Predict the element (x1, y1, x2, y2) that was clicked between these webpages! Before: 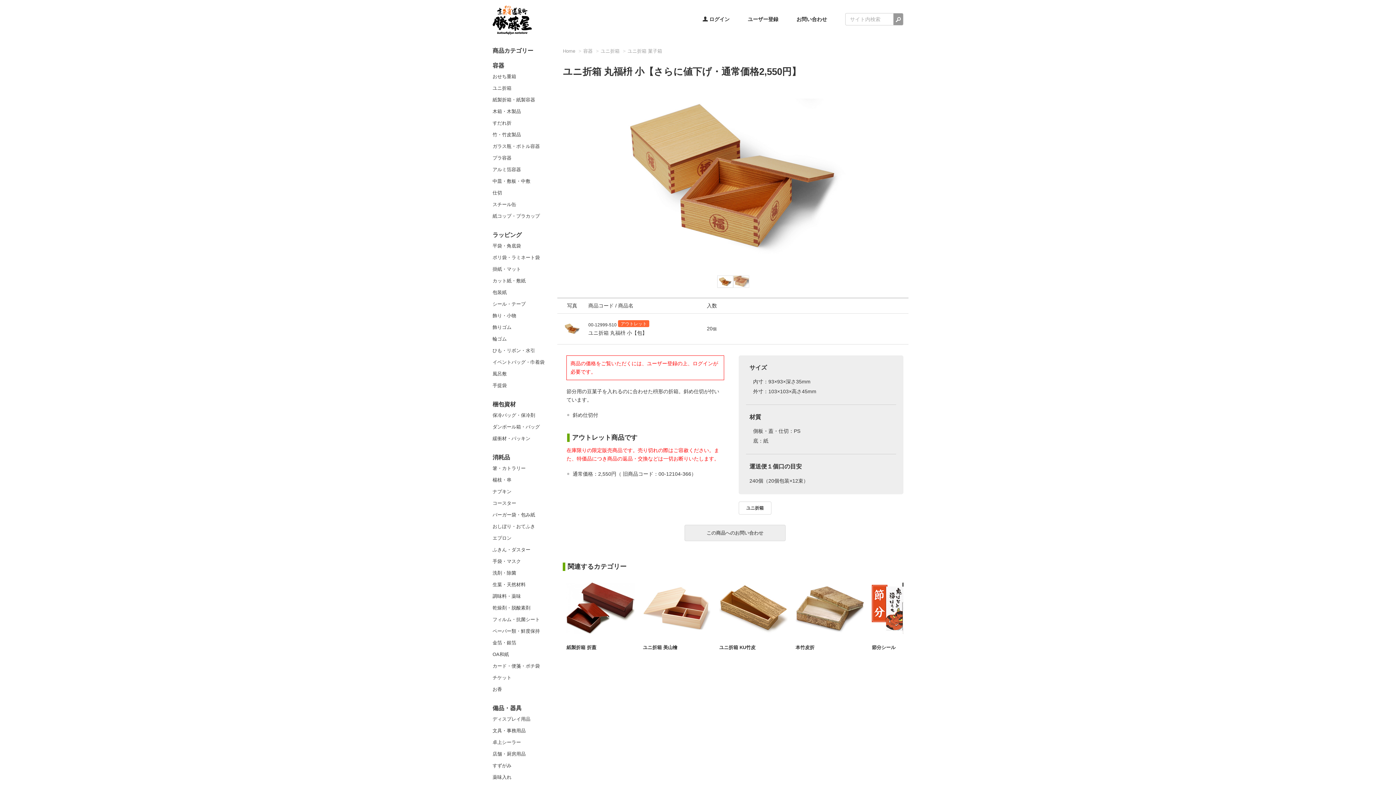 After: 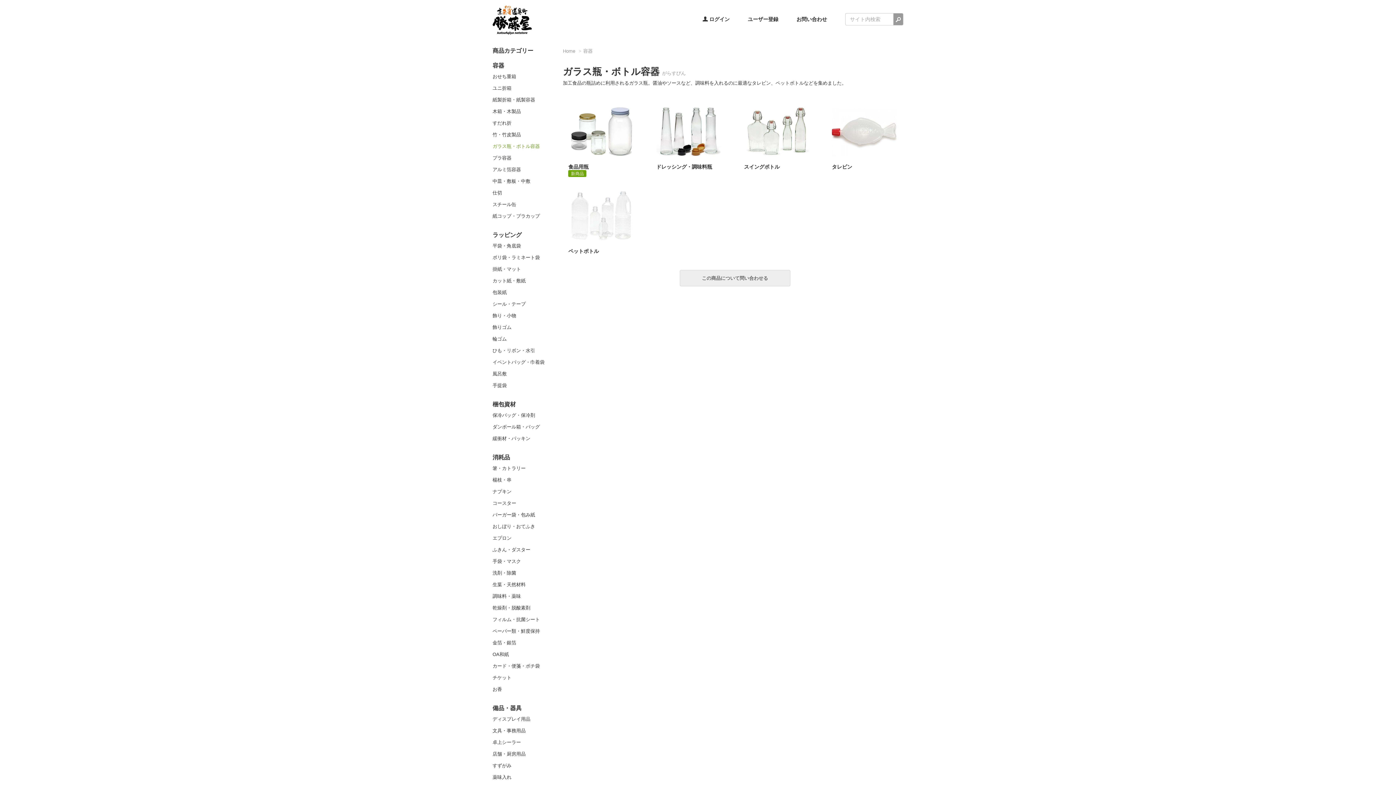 Action: bbox: (492, 143, 540, 149) label: ガラス瓶・ボトル容器